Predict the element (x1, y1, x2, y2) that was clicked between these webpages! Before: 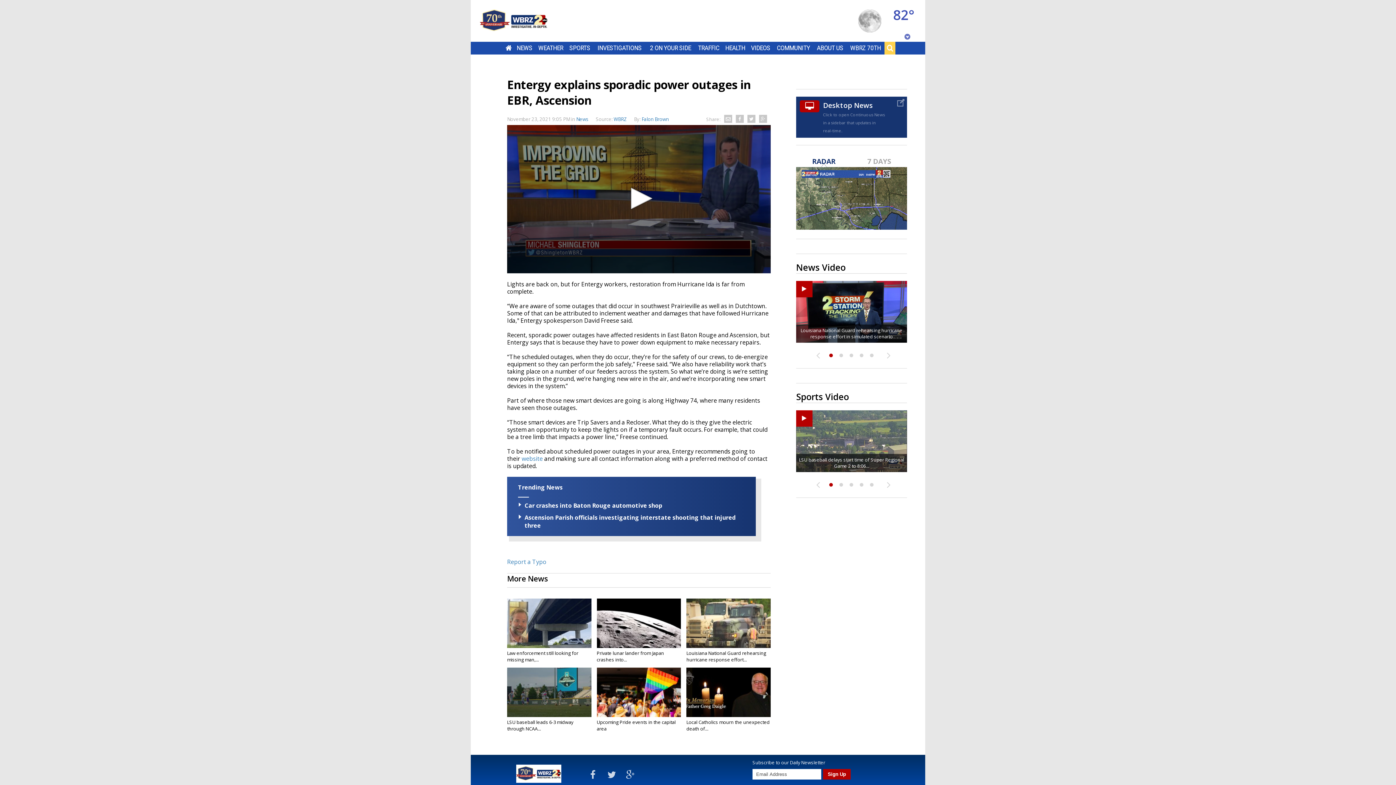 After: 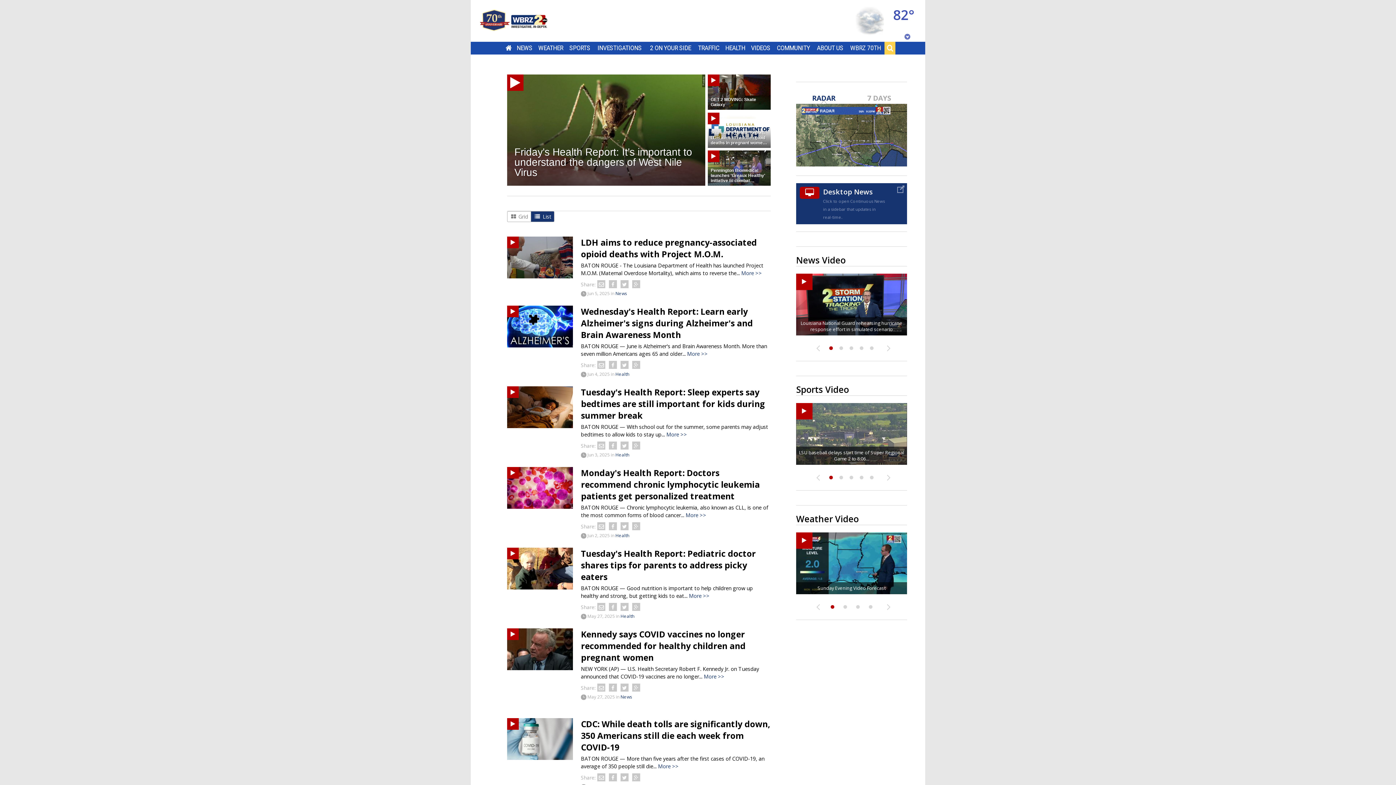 Action: bbox: (725, 44, 745, 51) label: HEALTH